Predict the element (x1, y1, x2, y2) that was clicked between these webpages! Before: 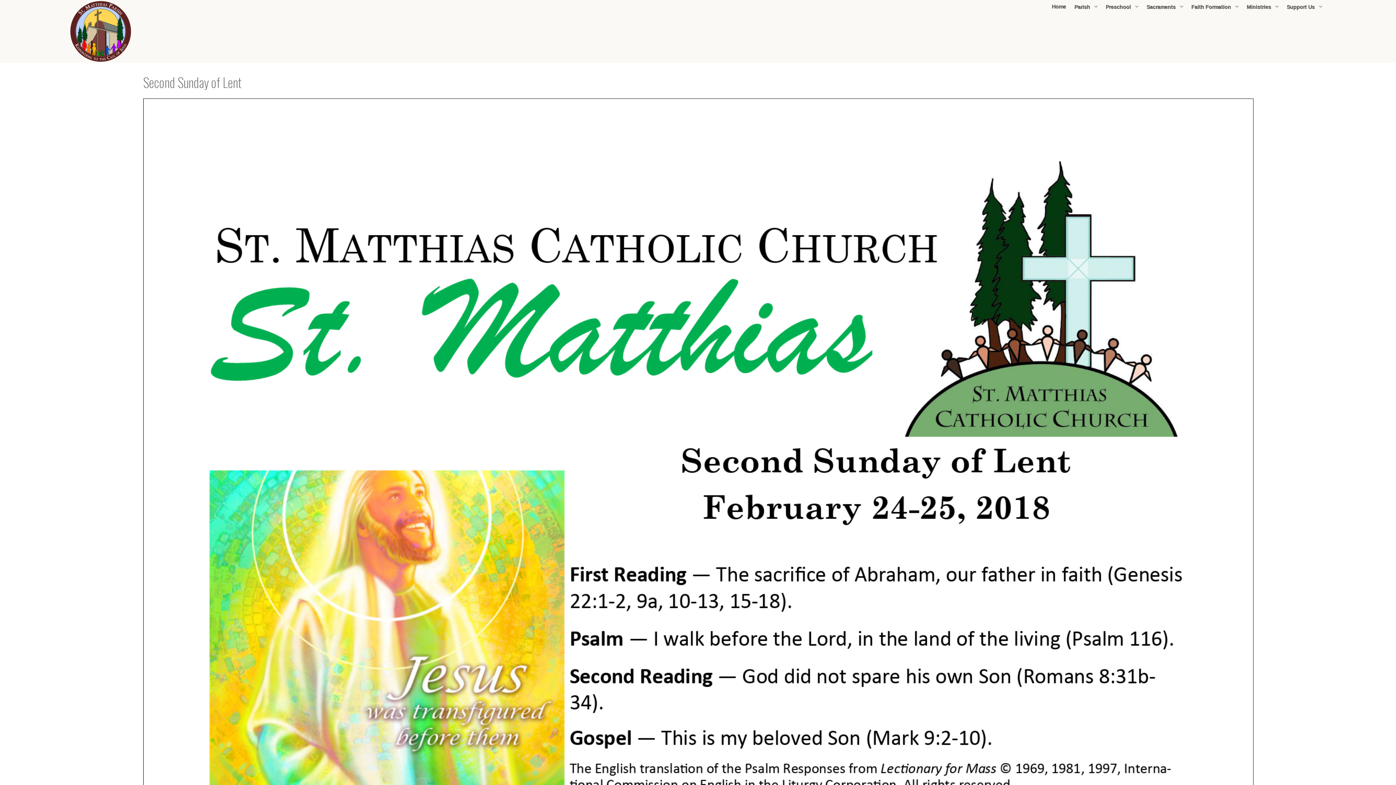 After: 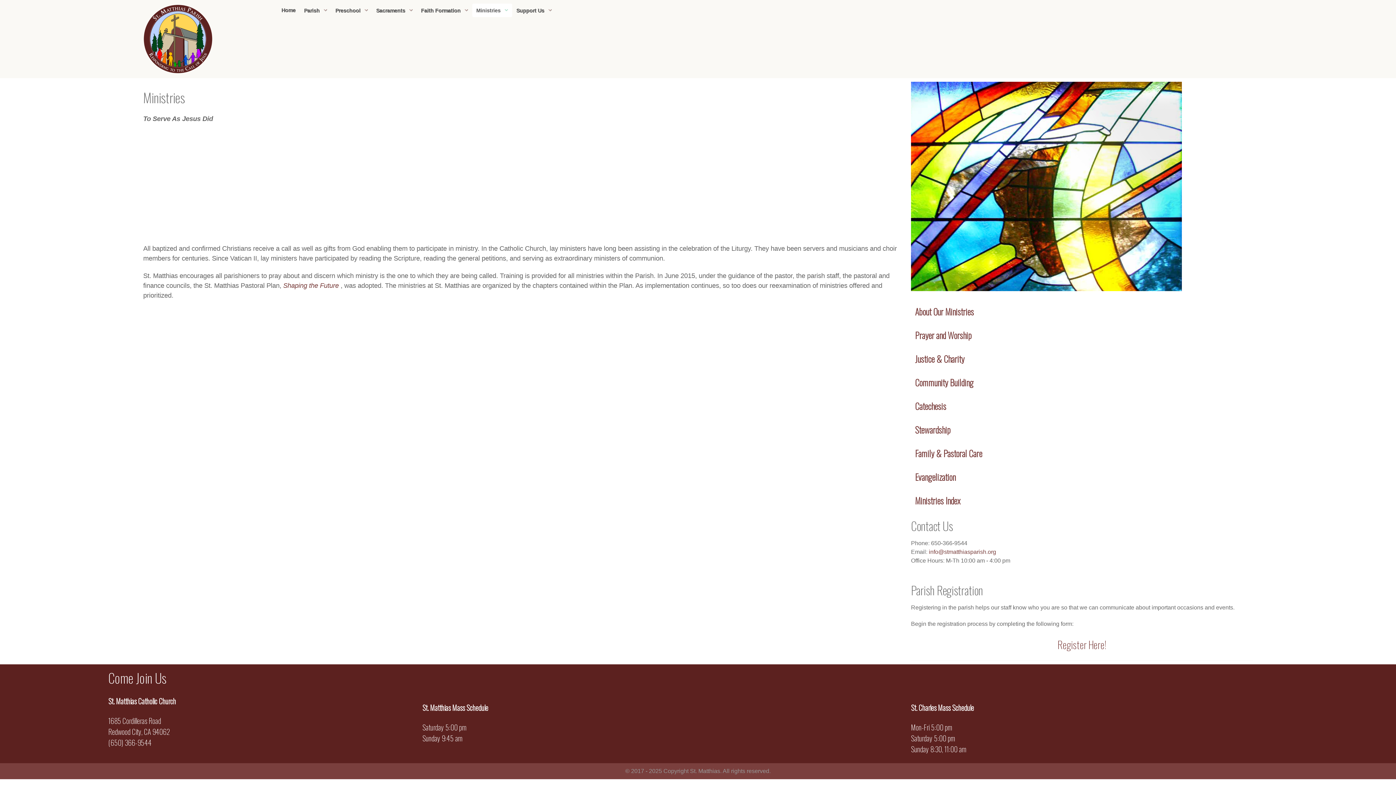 Action: label: Ministries  bbox: (1242, 0, 1282, 13)